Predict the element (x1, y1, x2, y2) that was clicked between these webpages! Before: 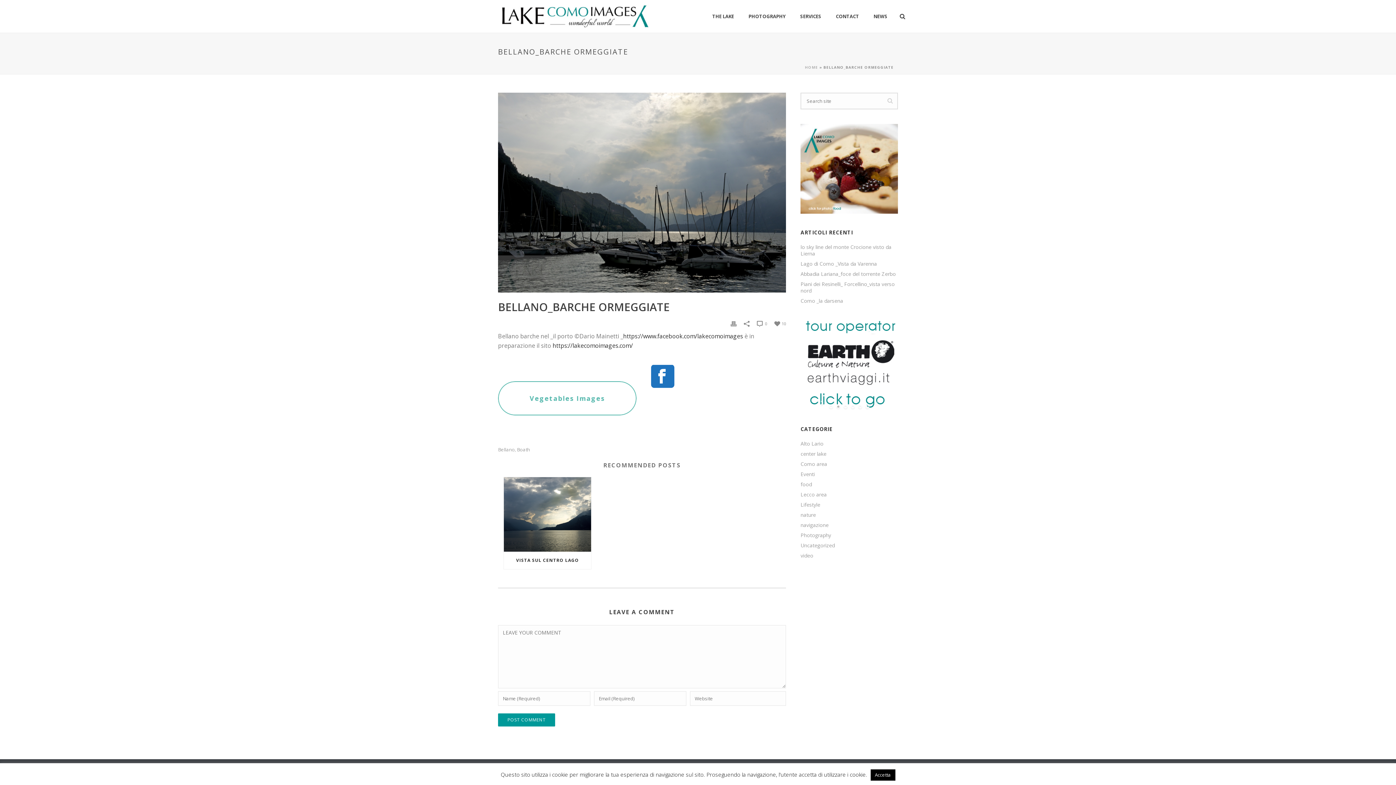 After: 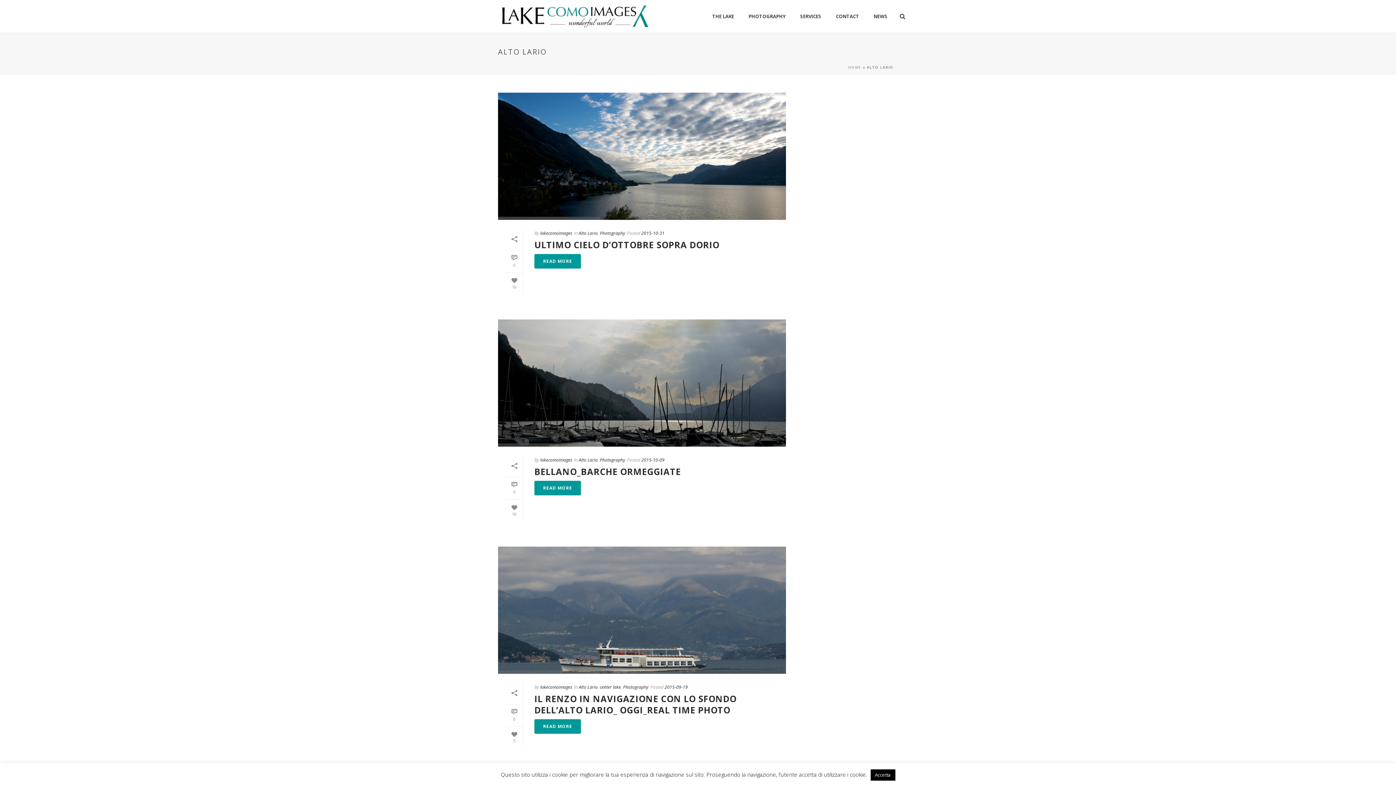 Action: label: Alto Lario bbox: (800, 440, 823, 447)